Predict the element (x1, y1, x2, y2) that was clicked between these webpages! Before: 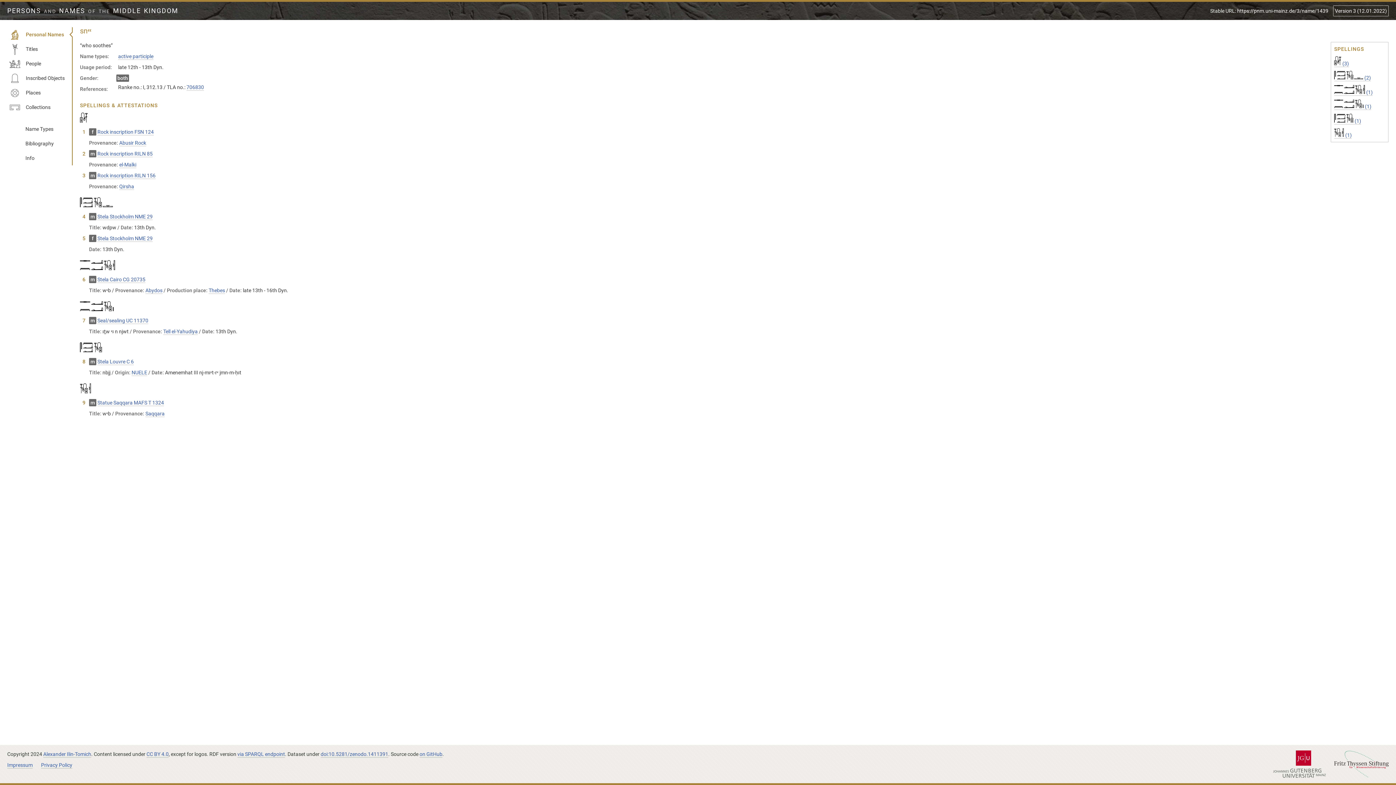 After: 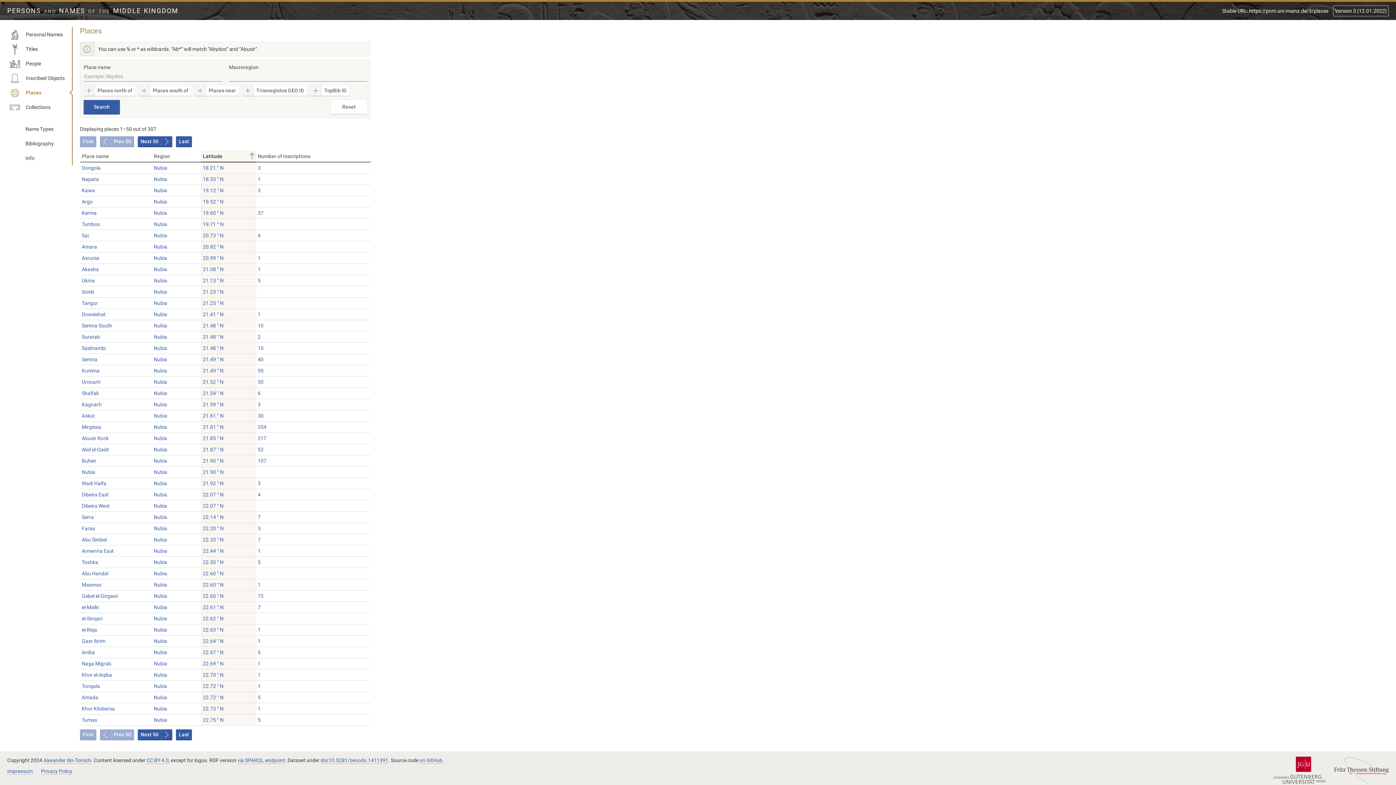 Action: bbox: (7, 85, 72, 100) label: Places